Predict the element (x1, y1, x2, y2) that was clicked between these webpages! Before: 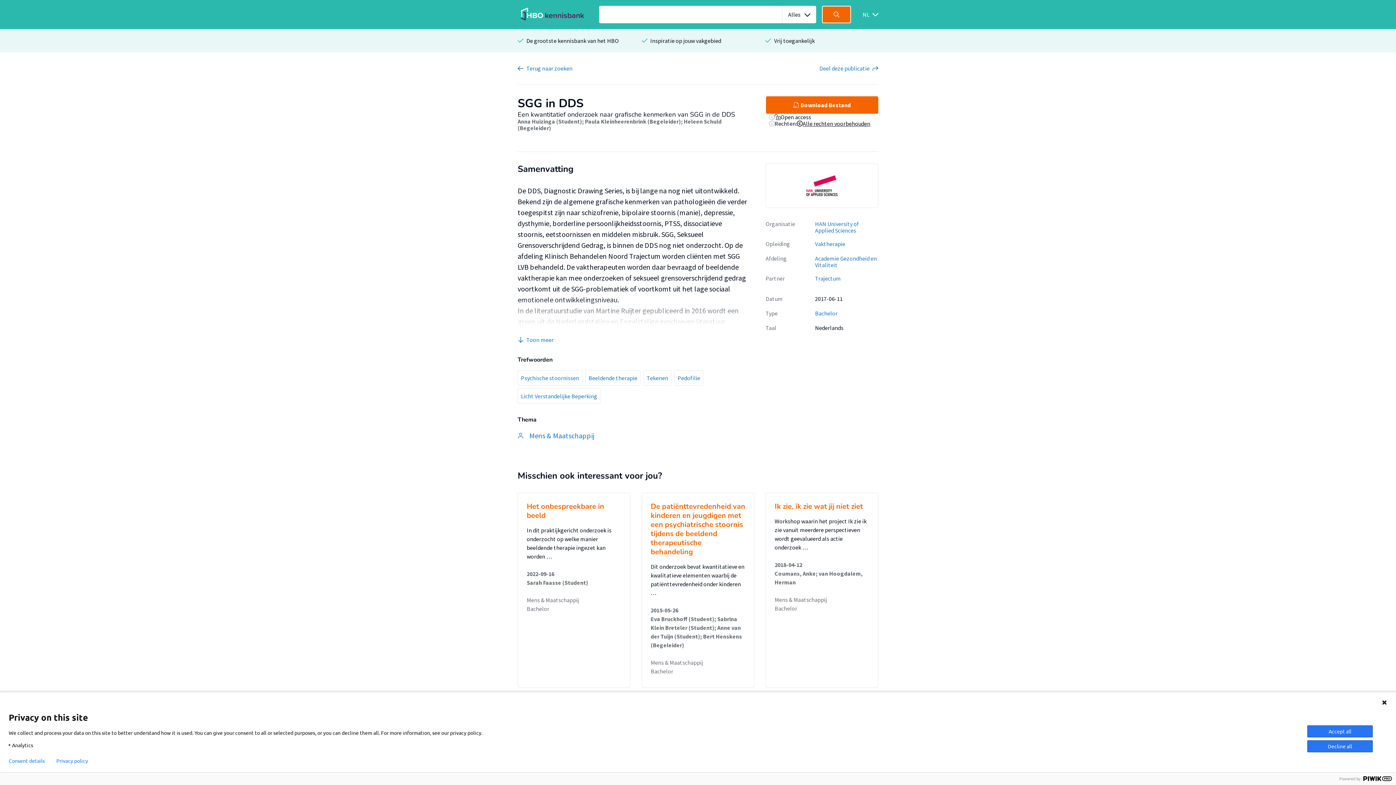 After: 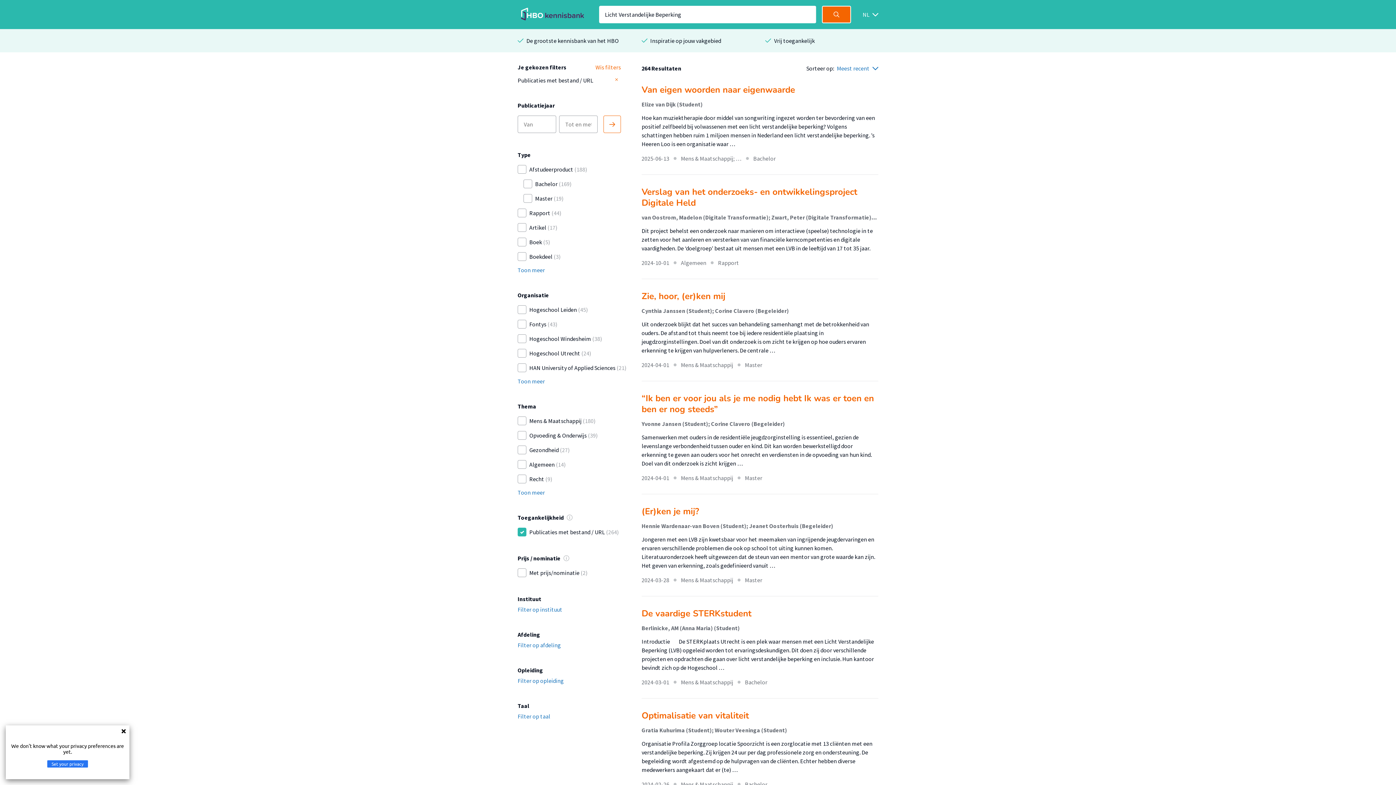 Action: label: Licht Verstandelijke Beperking bbox: (517, 388, 600, 404)